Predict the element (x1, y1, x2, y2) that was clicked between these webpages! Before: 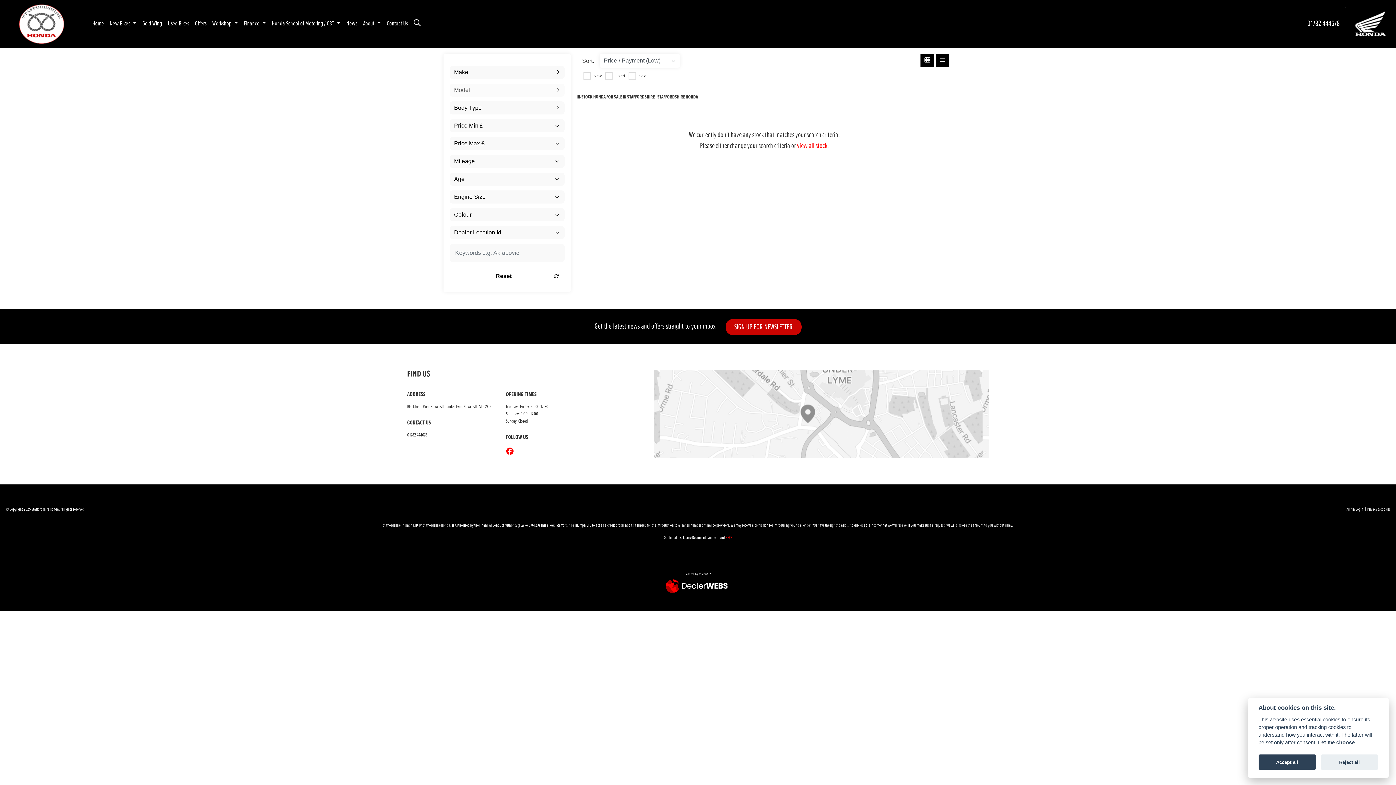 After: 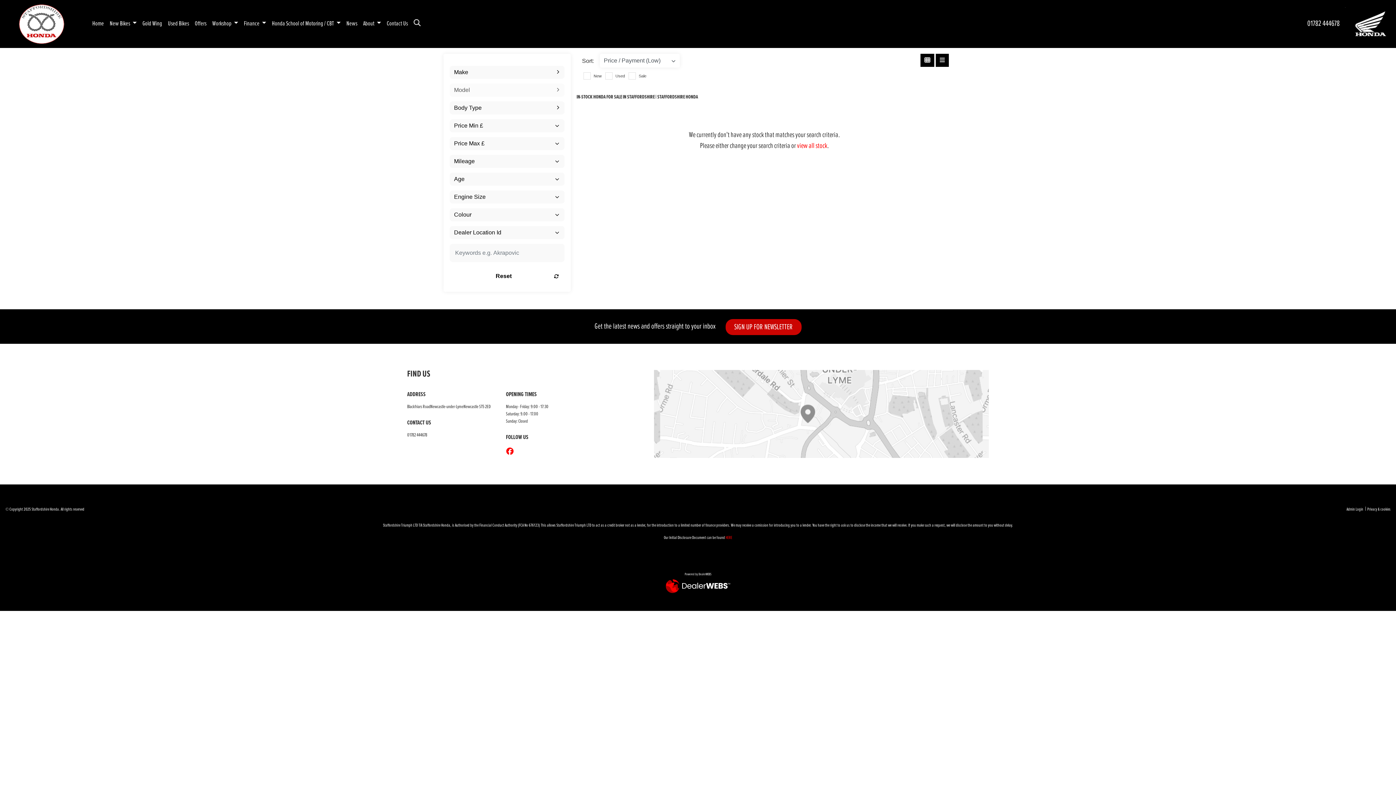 Action: bbox: (1258, 755, 1316, 770) label: Accept all